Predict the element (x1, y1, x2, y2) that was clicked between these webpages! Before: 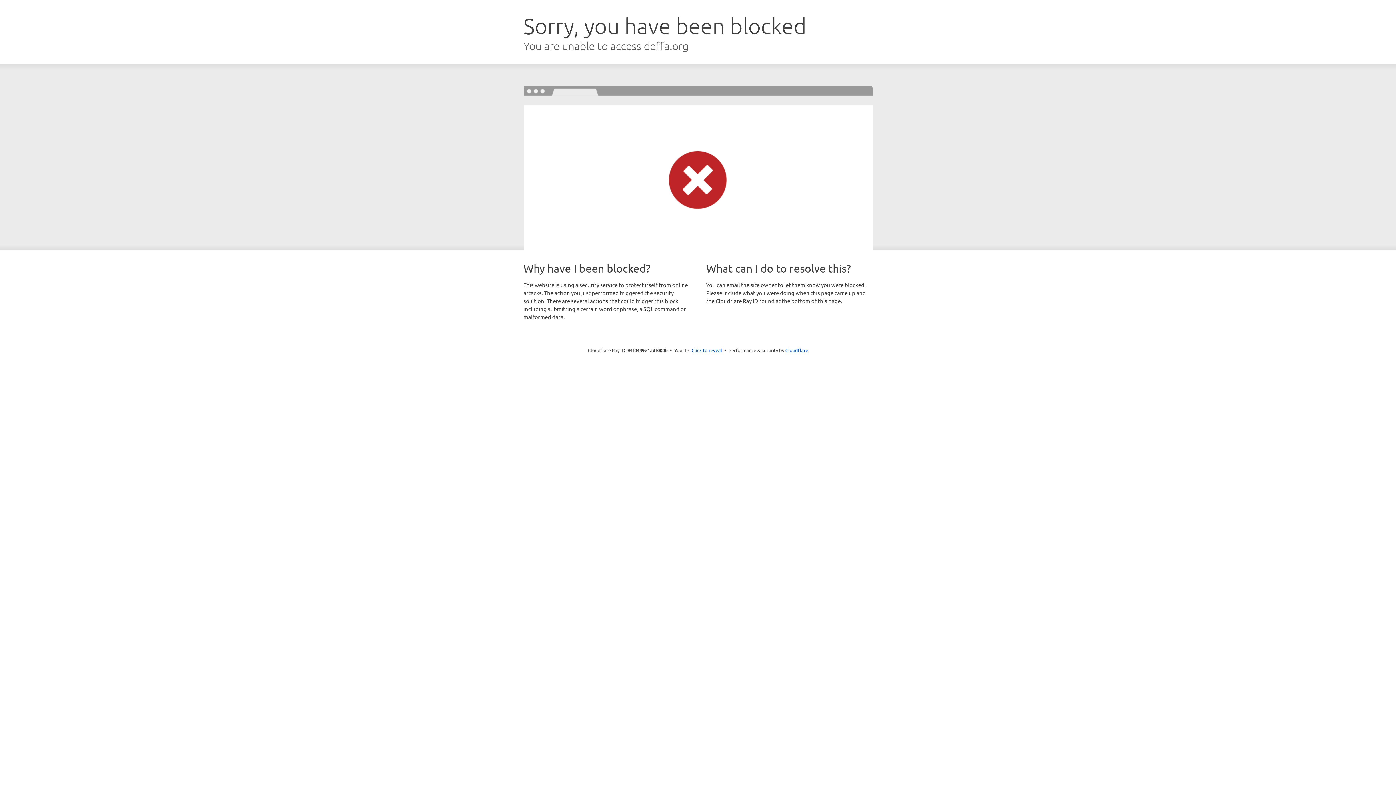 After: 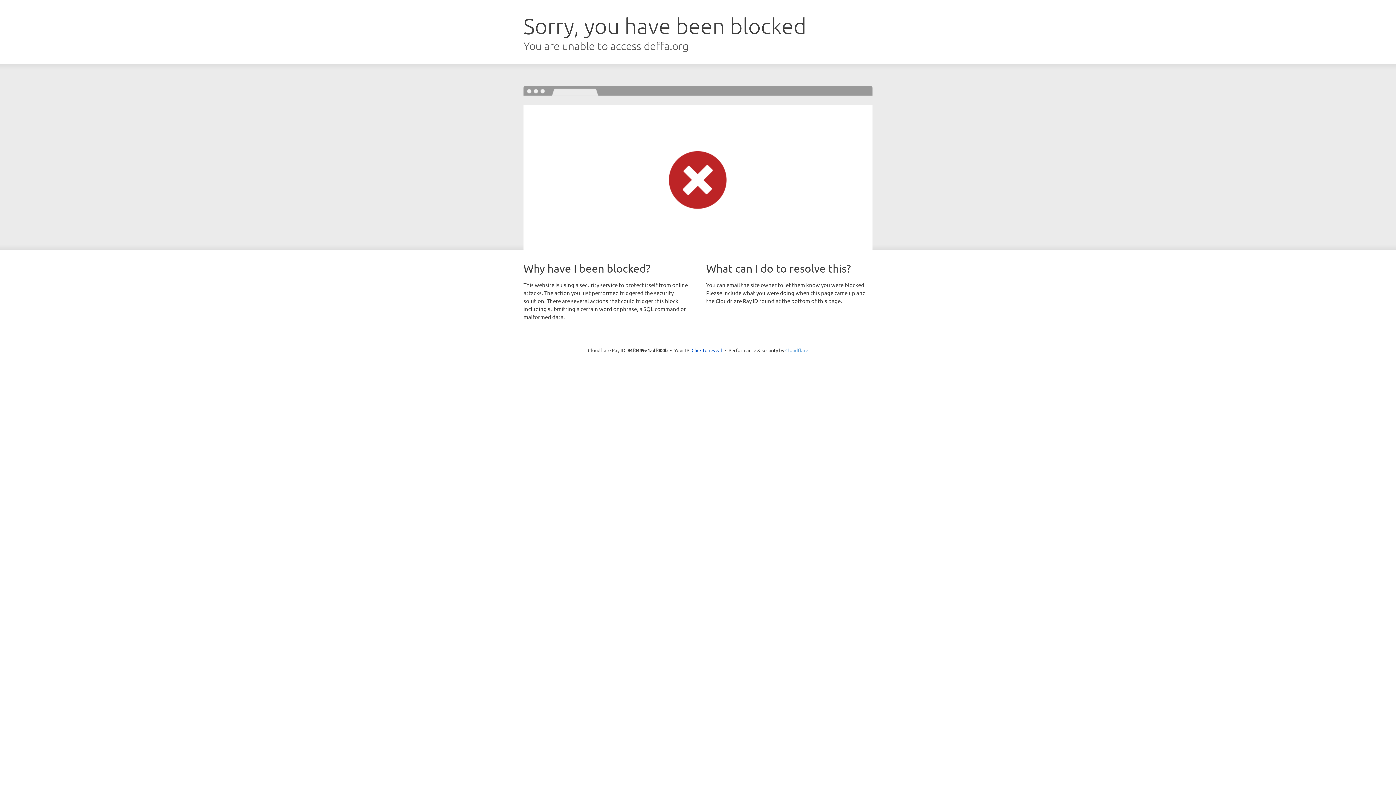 Action: label: Cloudflare bbox: (785, 347, 808, 353)